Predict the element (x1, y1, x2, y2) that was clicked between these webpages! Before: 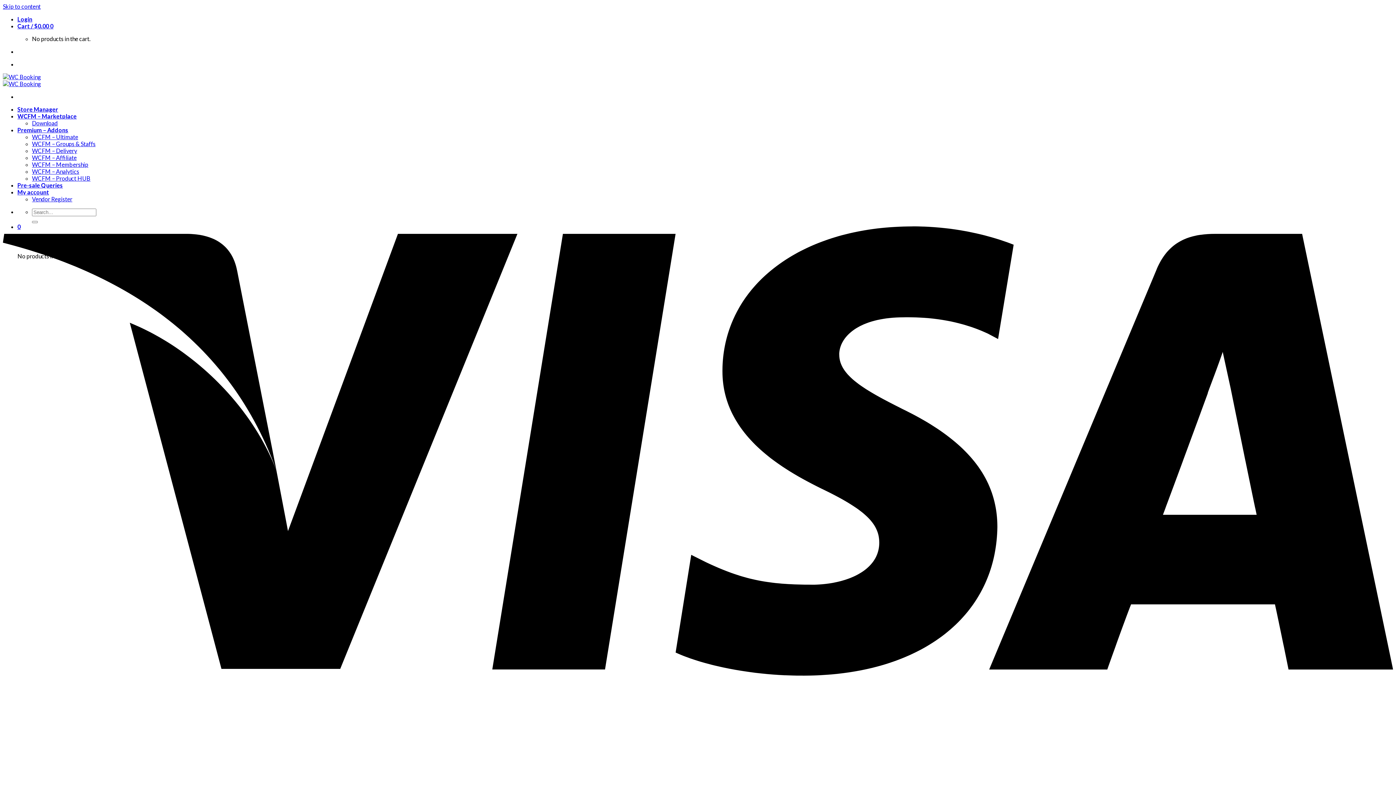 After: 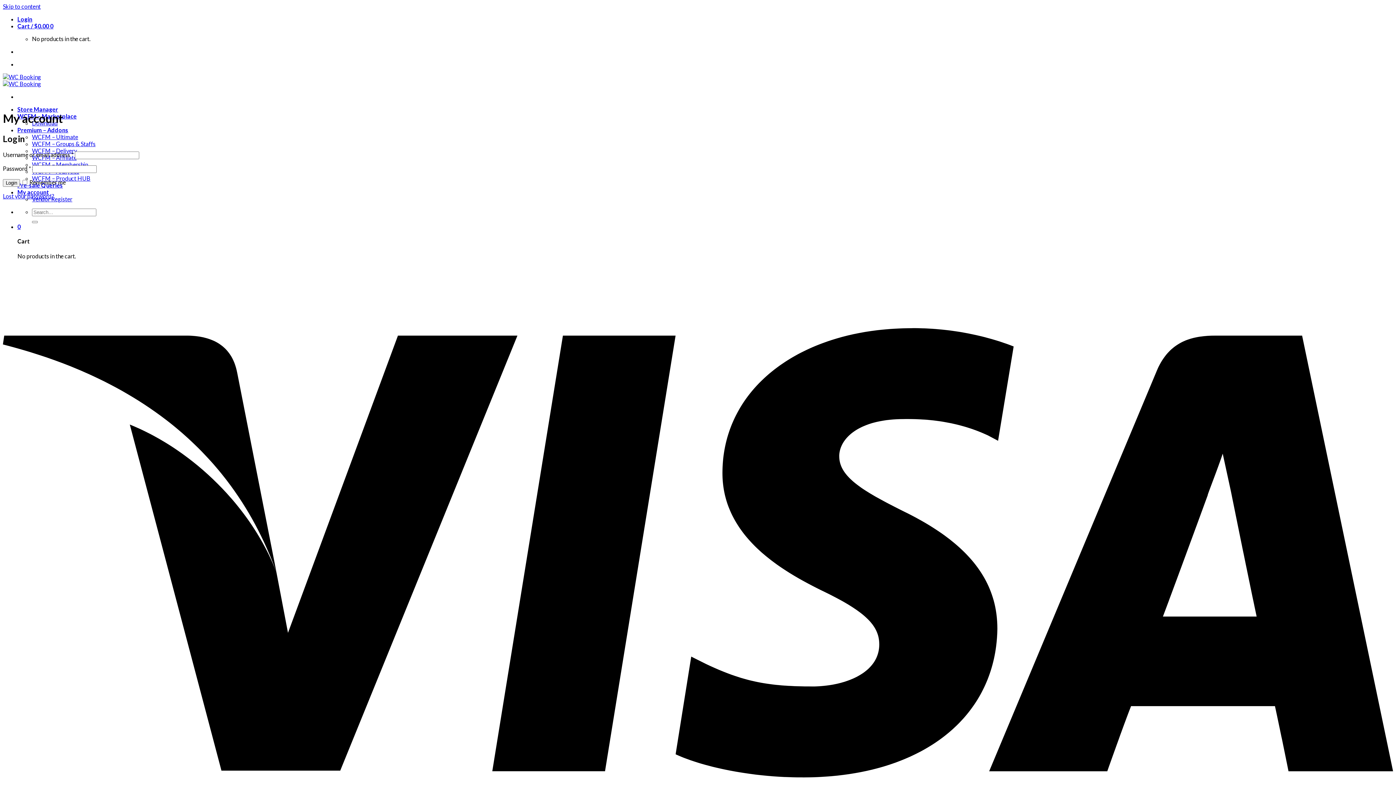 Action: label: Login bbox: (17, 15, 32, 22)